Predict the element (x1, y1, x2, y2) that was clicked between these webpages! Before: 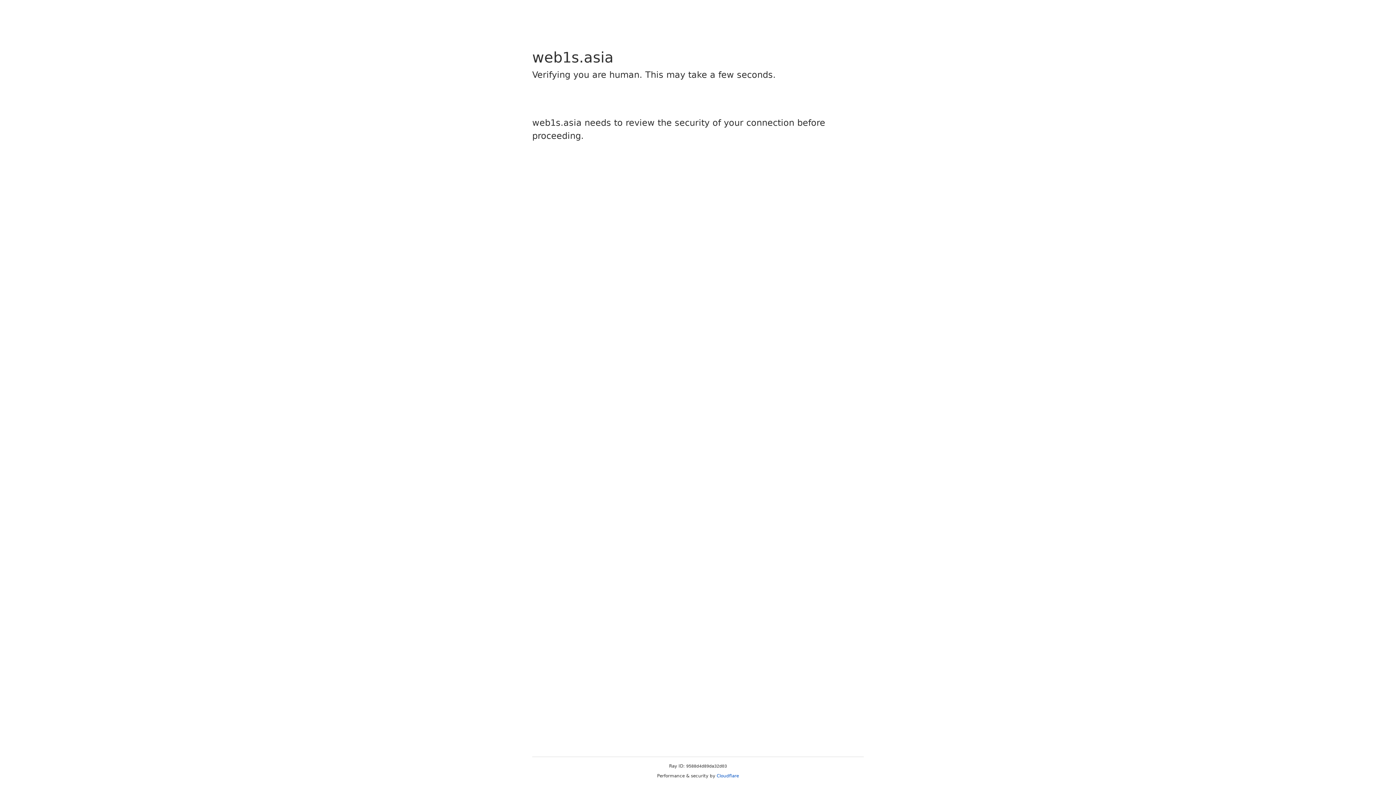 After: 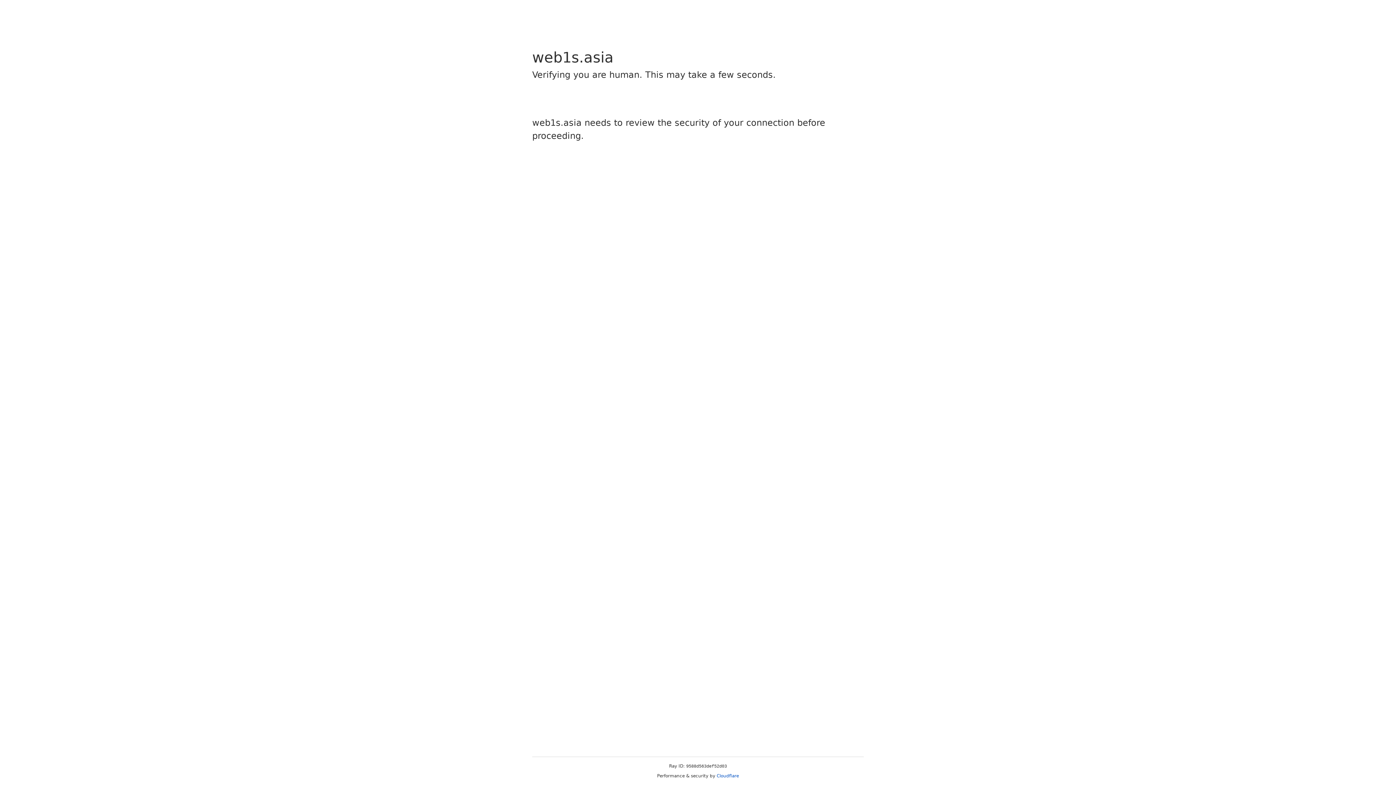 Action: label: Cloudflare bbox: (716, 773, 739, 778)